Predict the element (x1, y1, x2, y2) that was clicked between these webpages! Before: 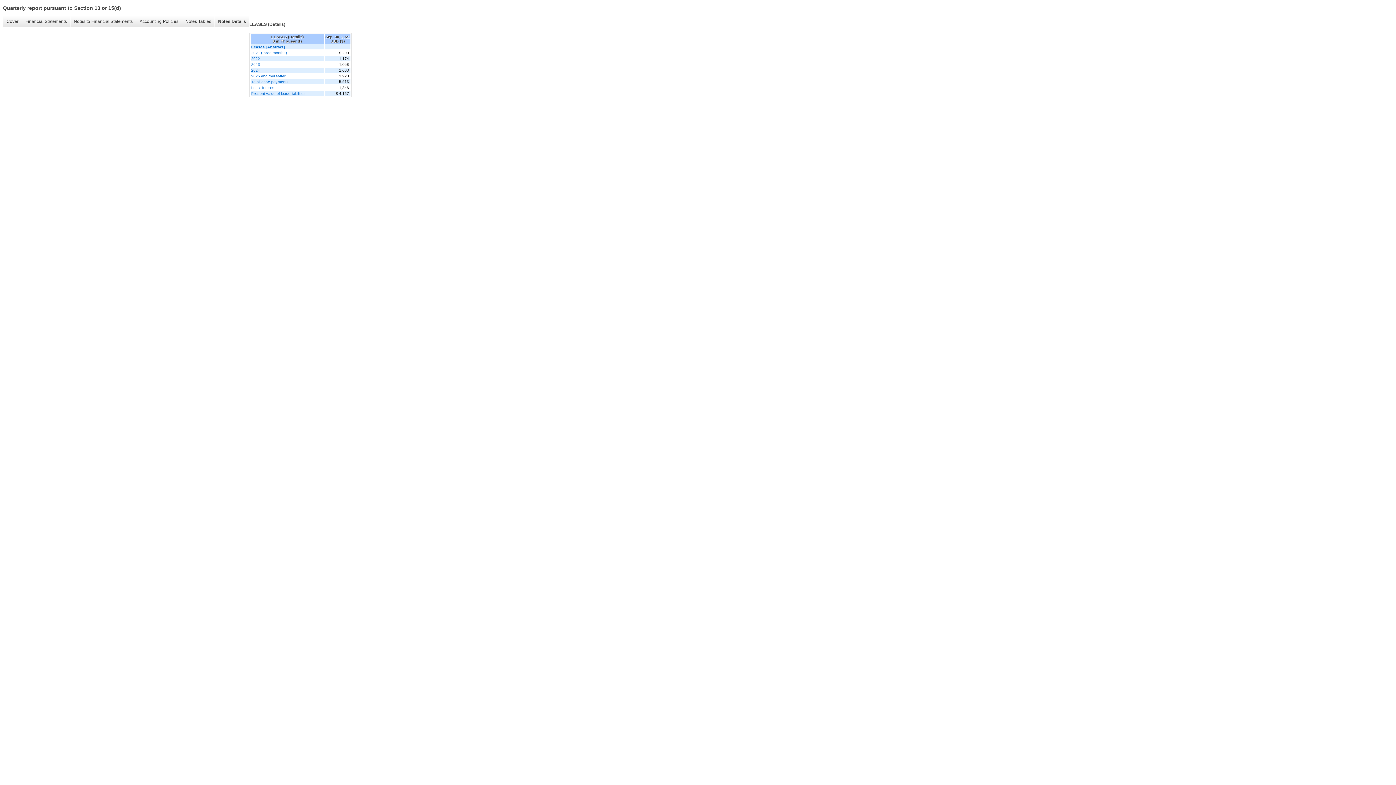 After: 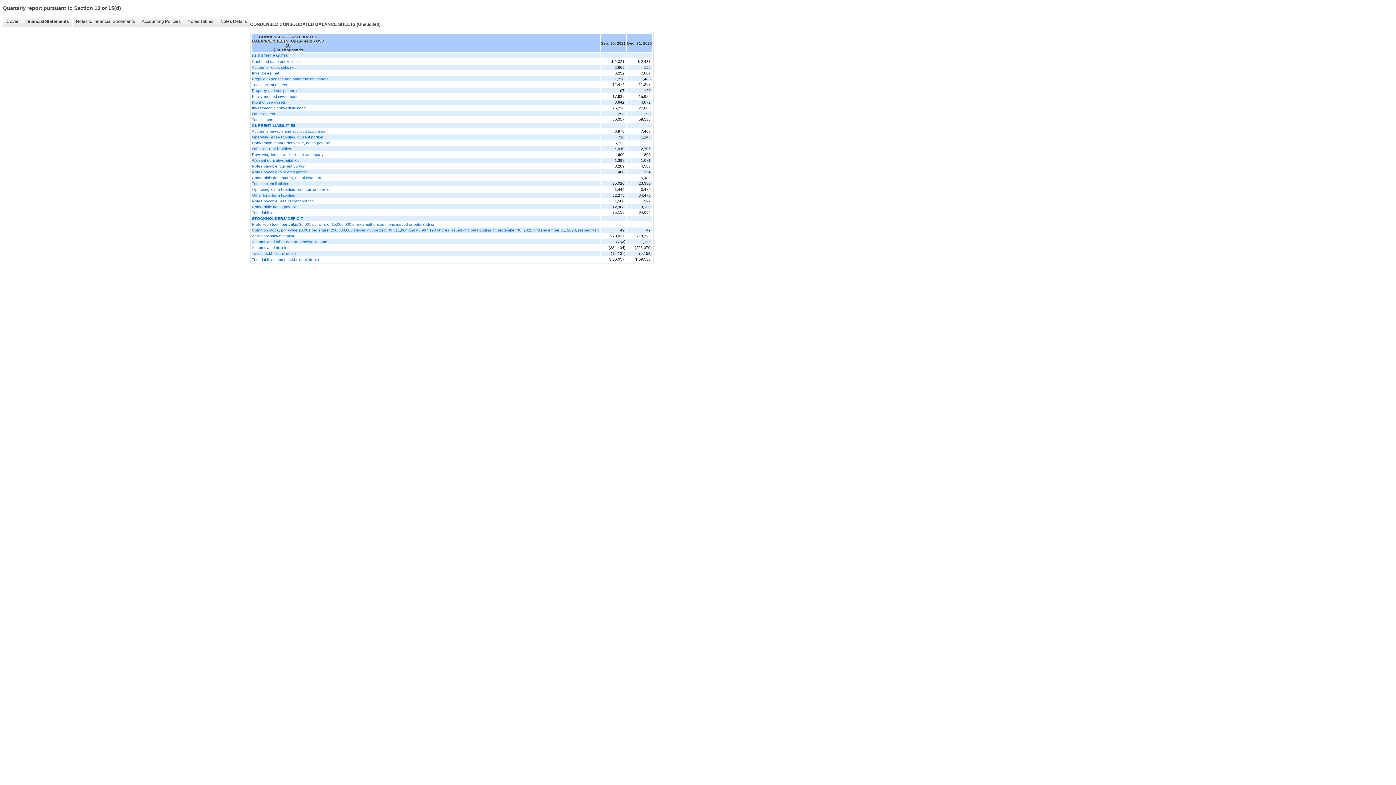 Action: label: Financial Statements bbox: (21, 16, 70, 26)